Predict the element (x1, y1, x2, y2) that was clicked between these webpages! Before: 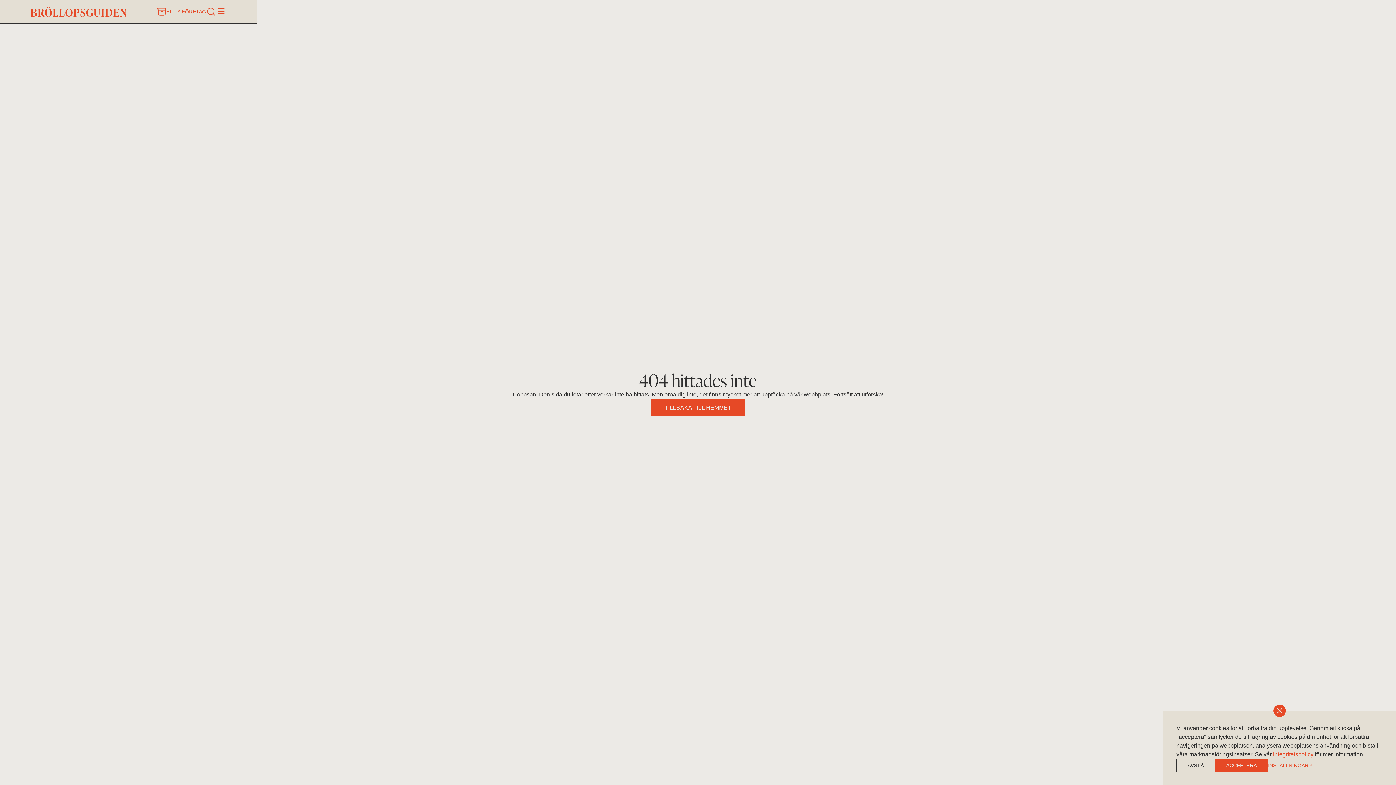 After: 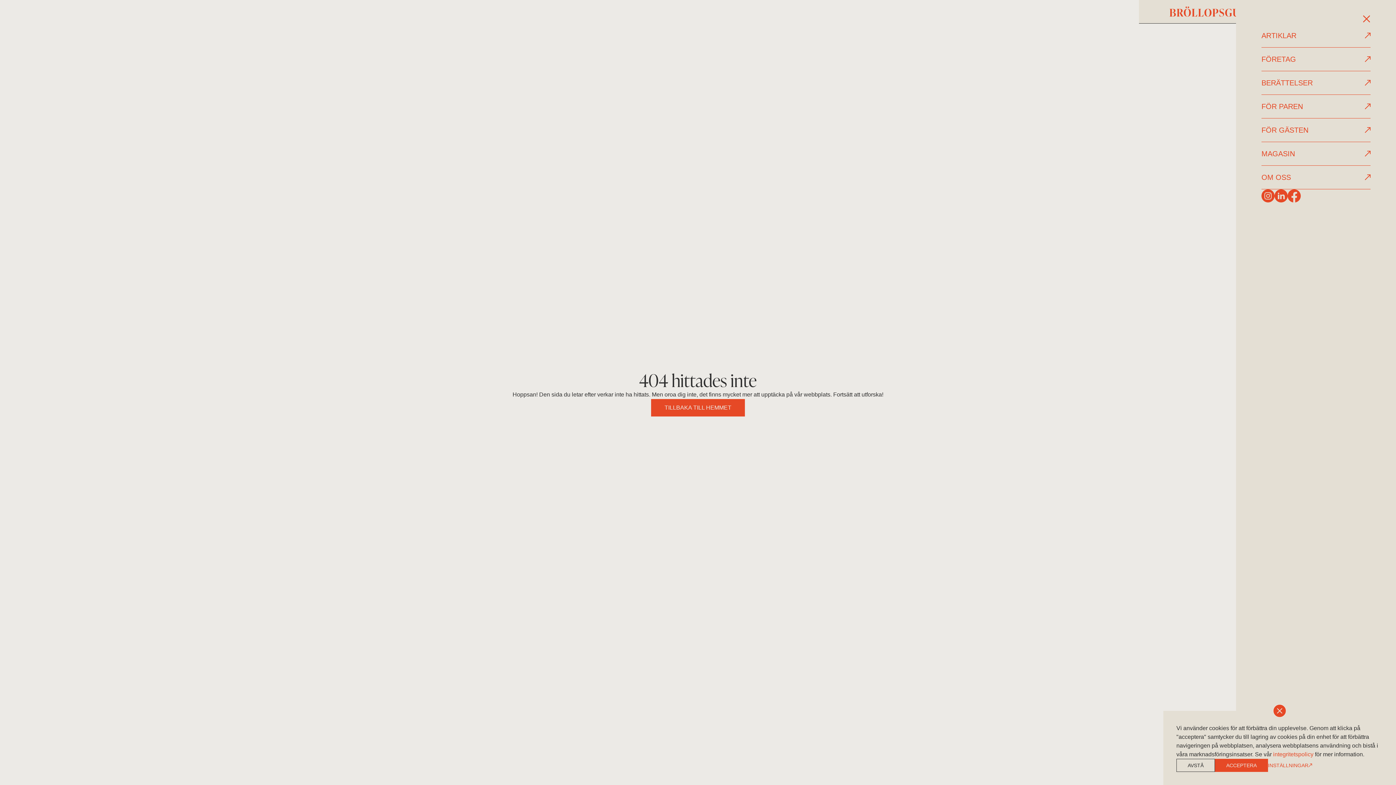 Action: bbox: (216, 6, 226, 16)